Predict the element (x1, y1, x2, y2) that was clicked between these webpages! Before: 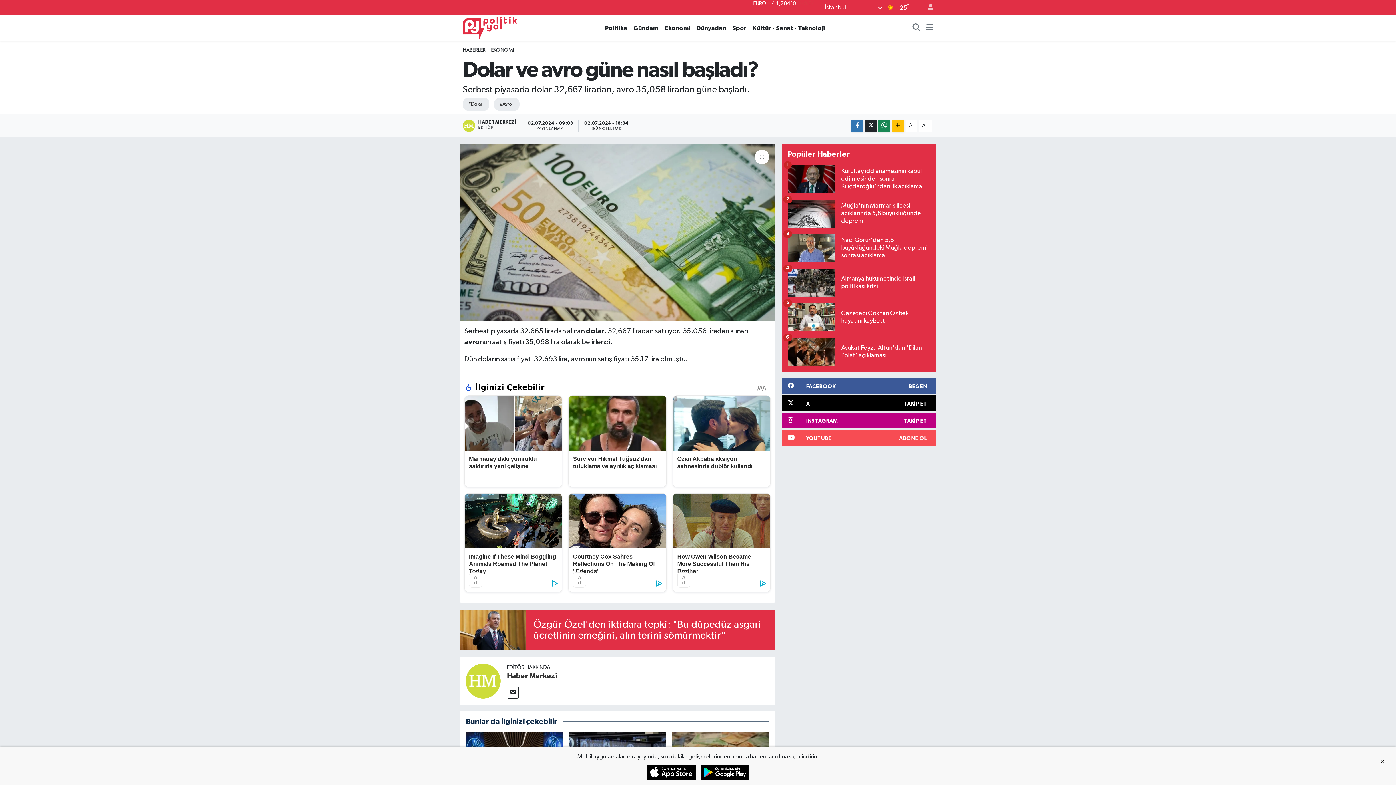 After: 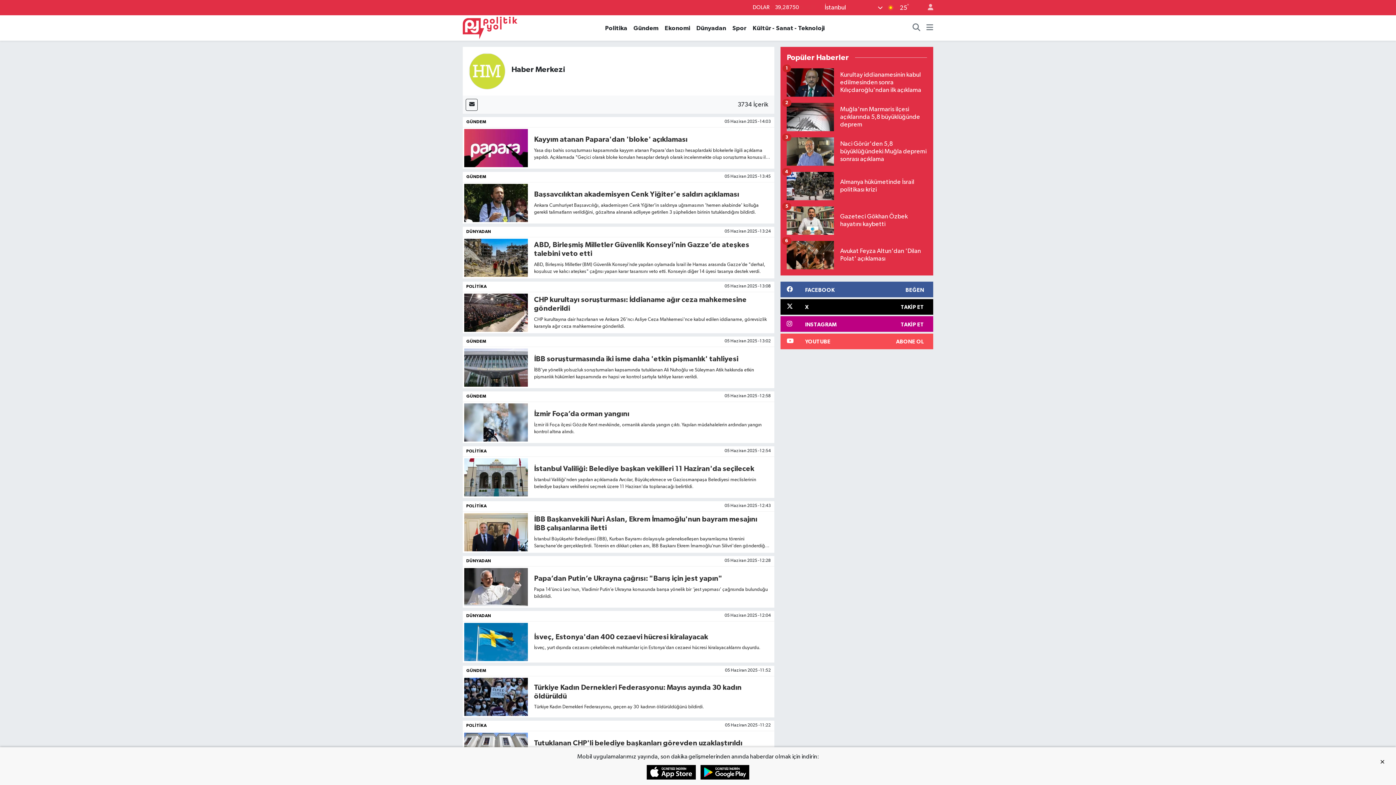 Action: label: HABER MERKEZİ
EDİTÖR bbox: (462, 119, 522, 132)